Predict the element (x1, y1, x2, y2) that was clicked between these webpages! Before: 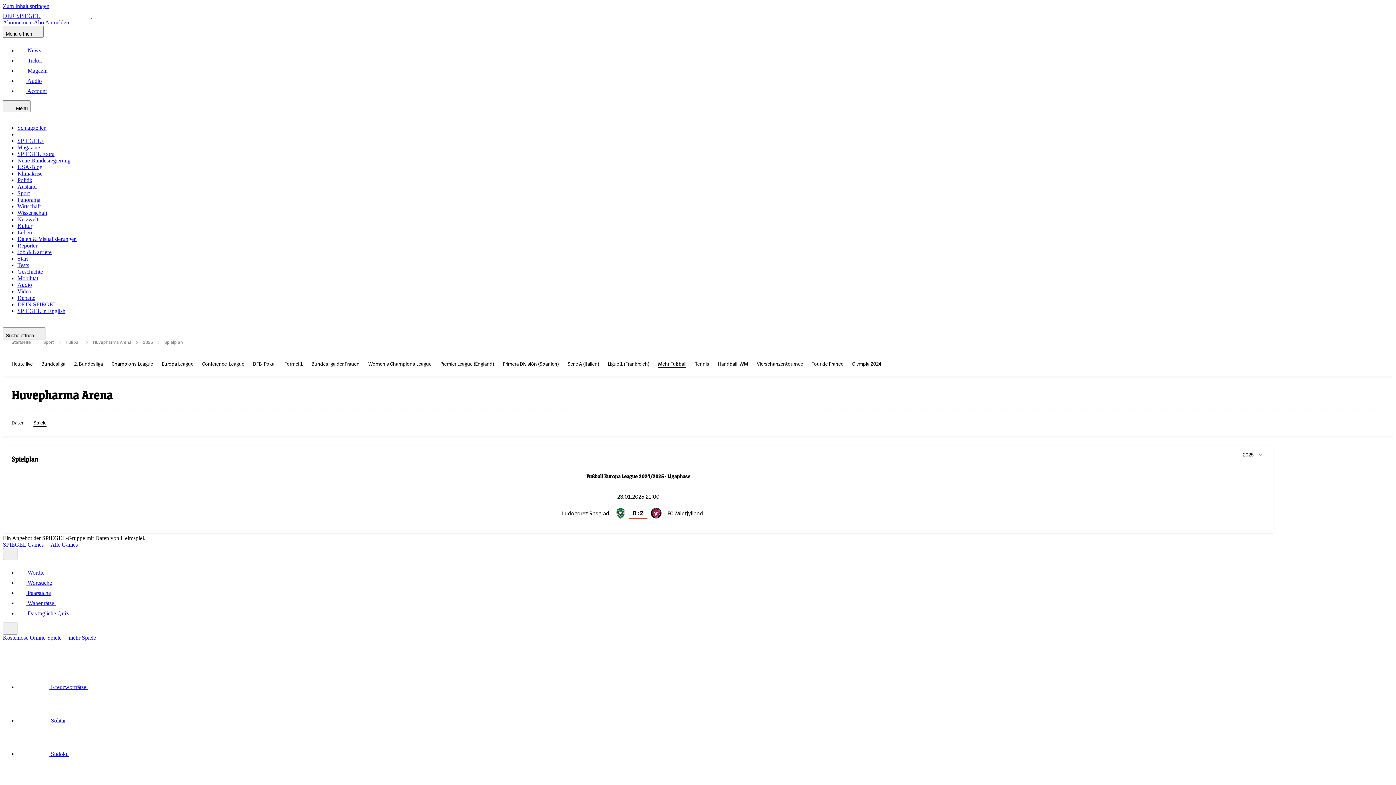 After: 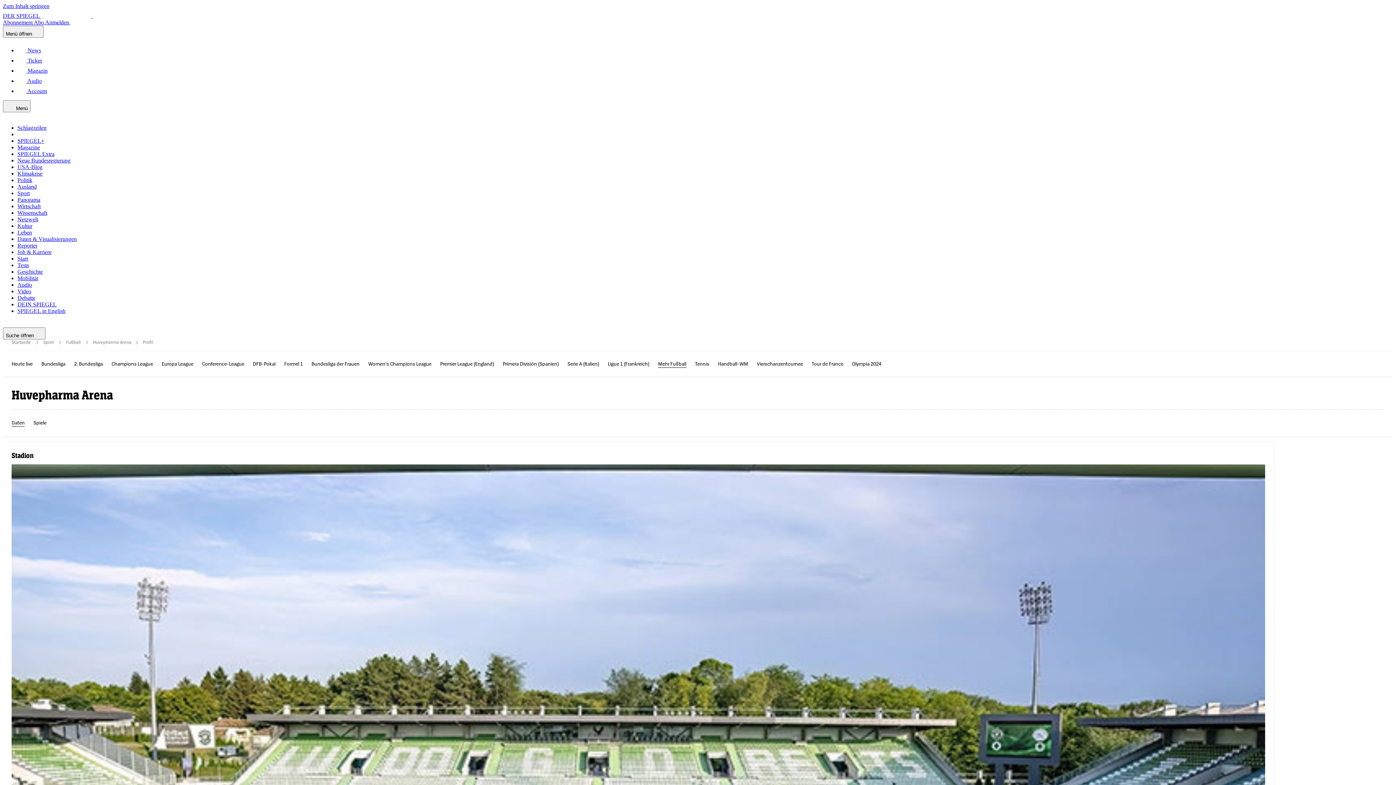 Action: label: Daten bbox: (11, 418, 24, 426)